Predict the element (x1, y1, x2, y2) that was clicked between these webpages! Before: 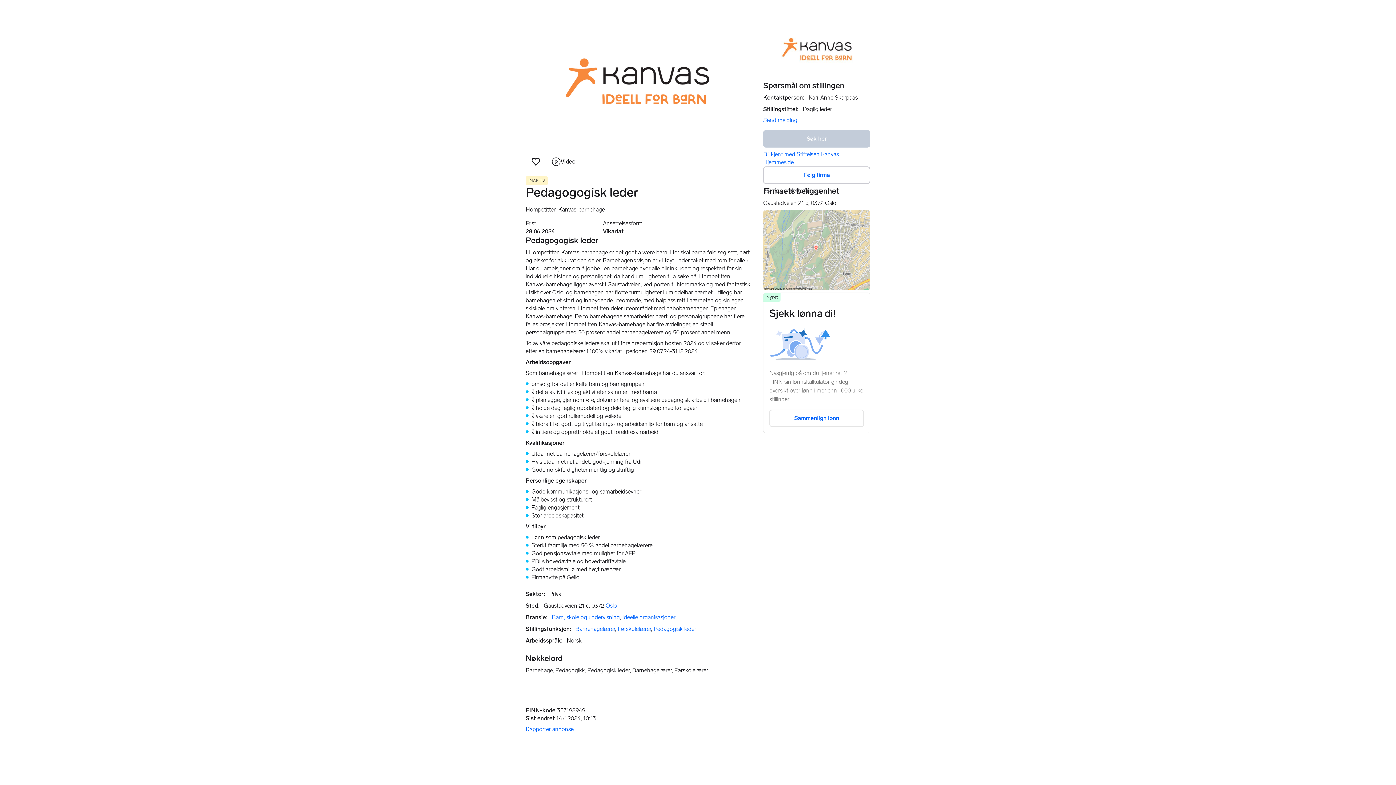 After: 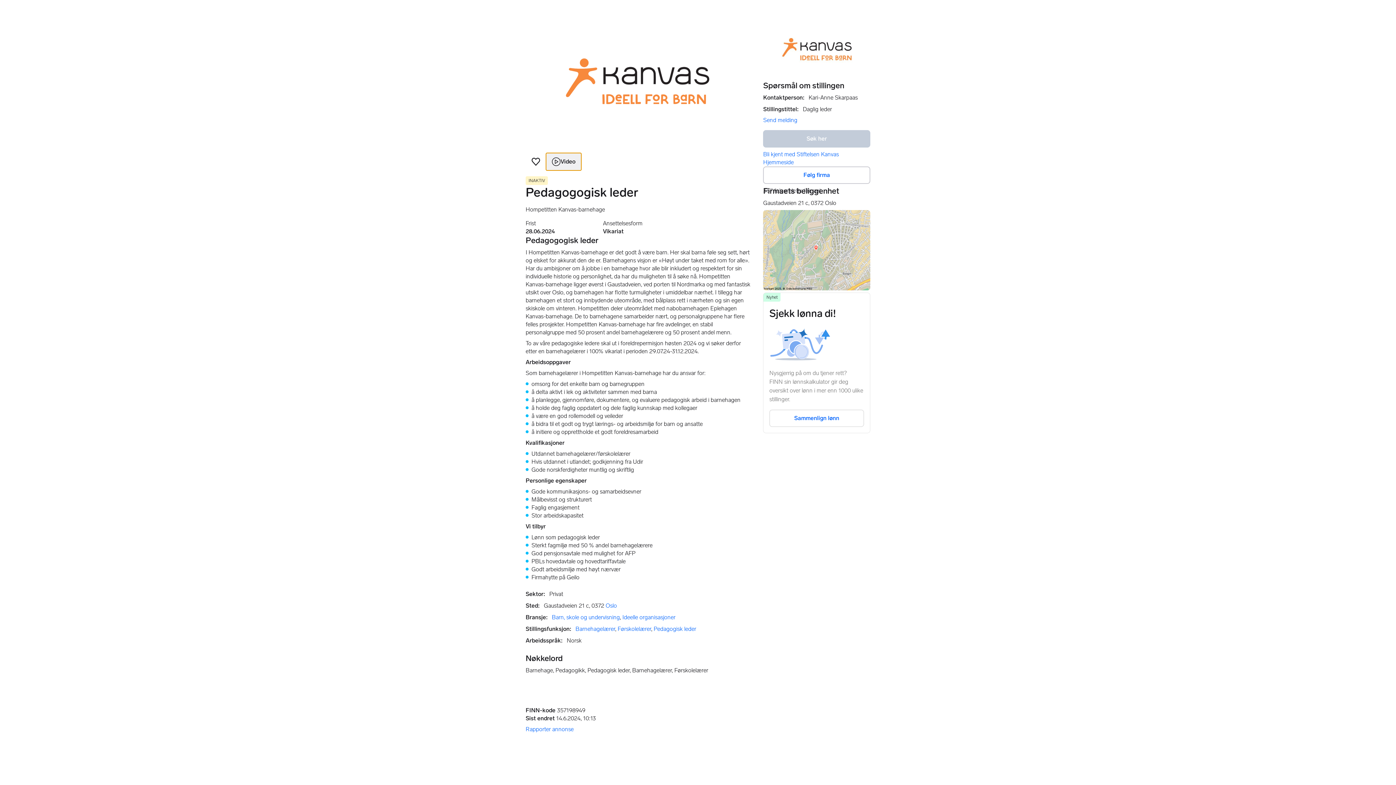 Action: bbox: (546, 153, 581, 170) label: Video